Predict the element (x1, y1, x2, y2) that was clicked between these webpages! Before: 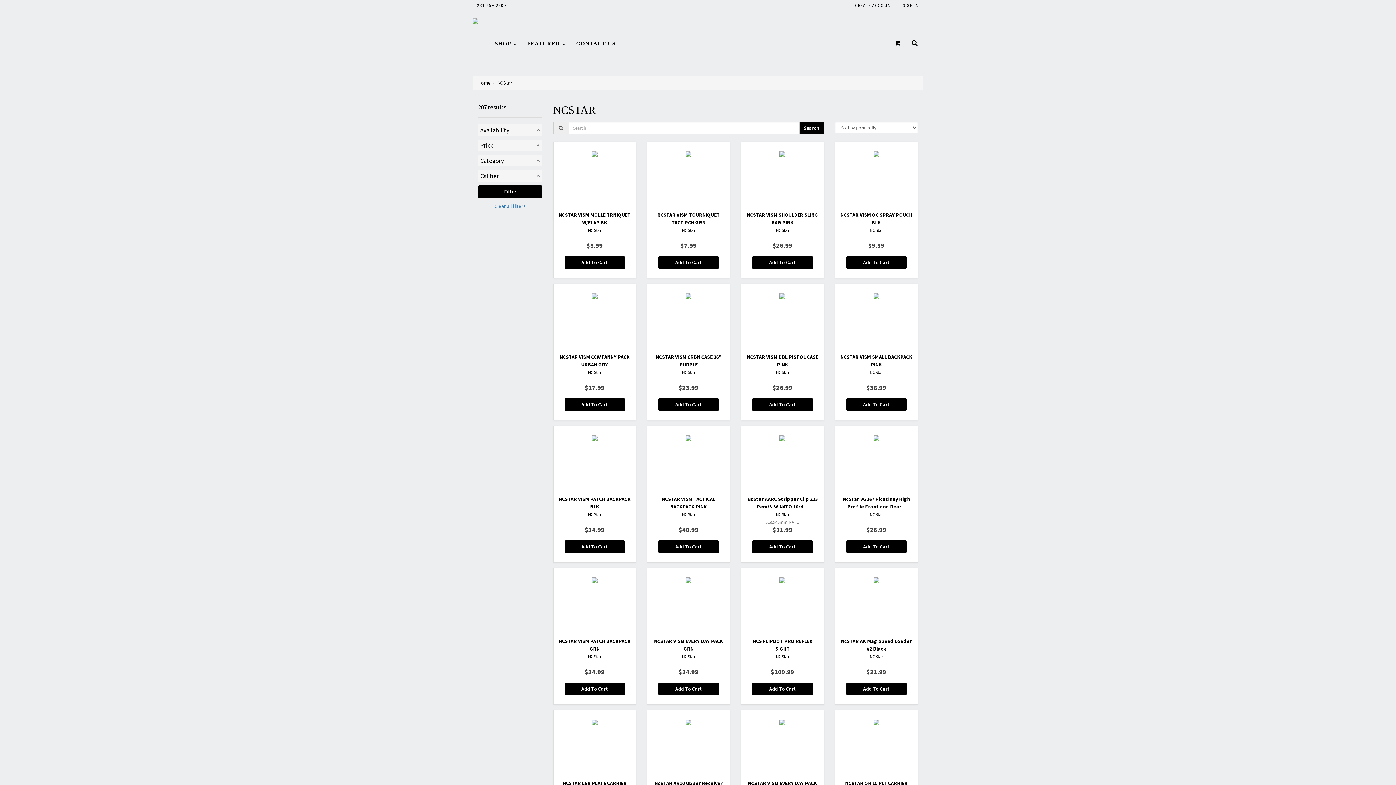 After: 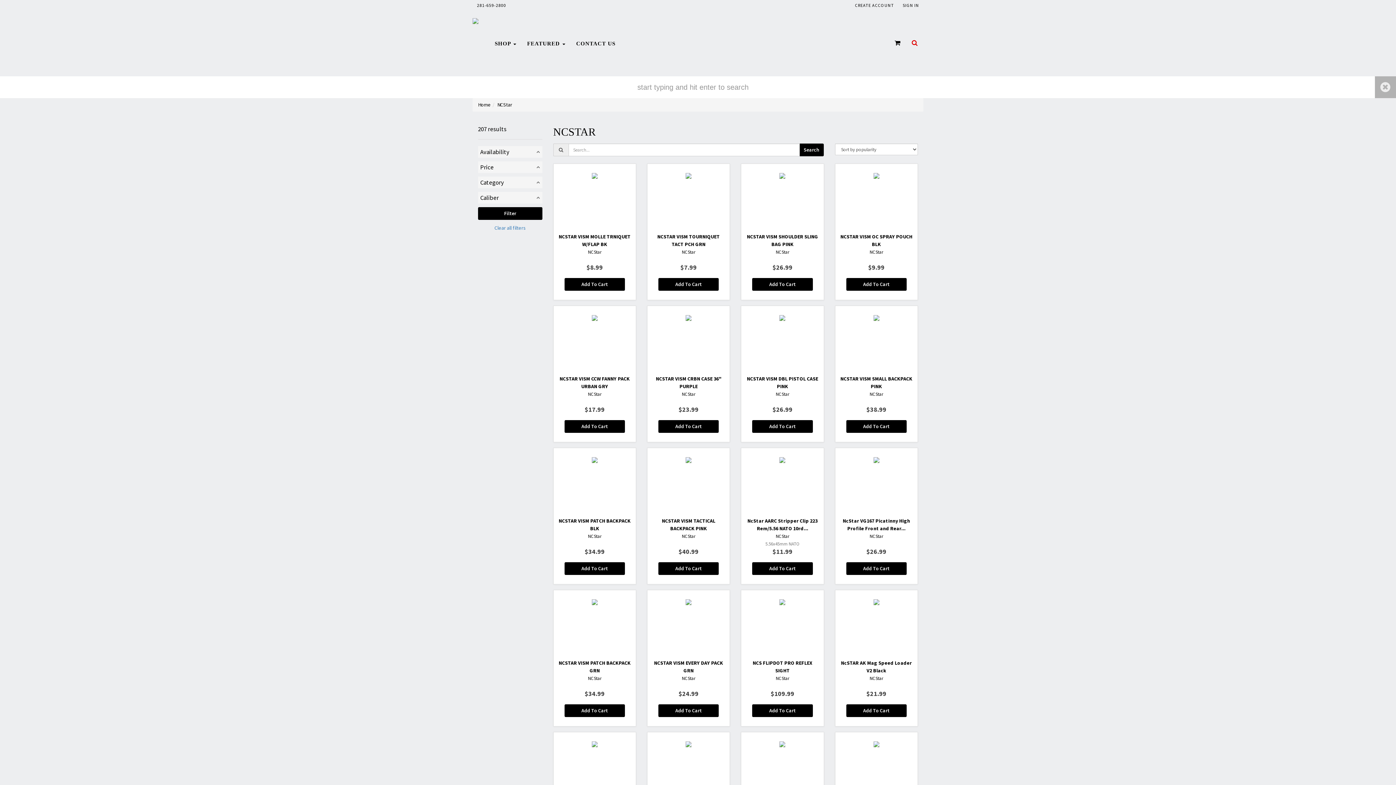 Action: bbox: (906, 10, 923, 76)